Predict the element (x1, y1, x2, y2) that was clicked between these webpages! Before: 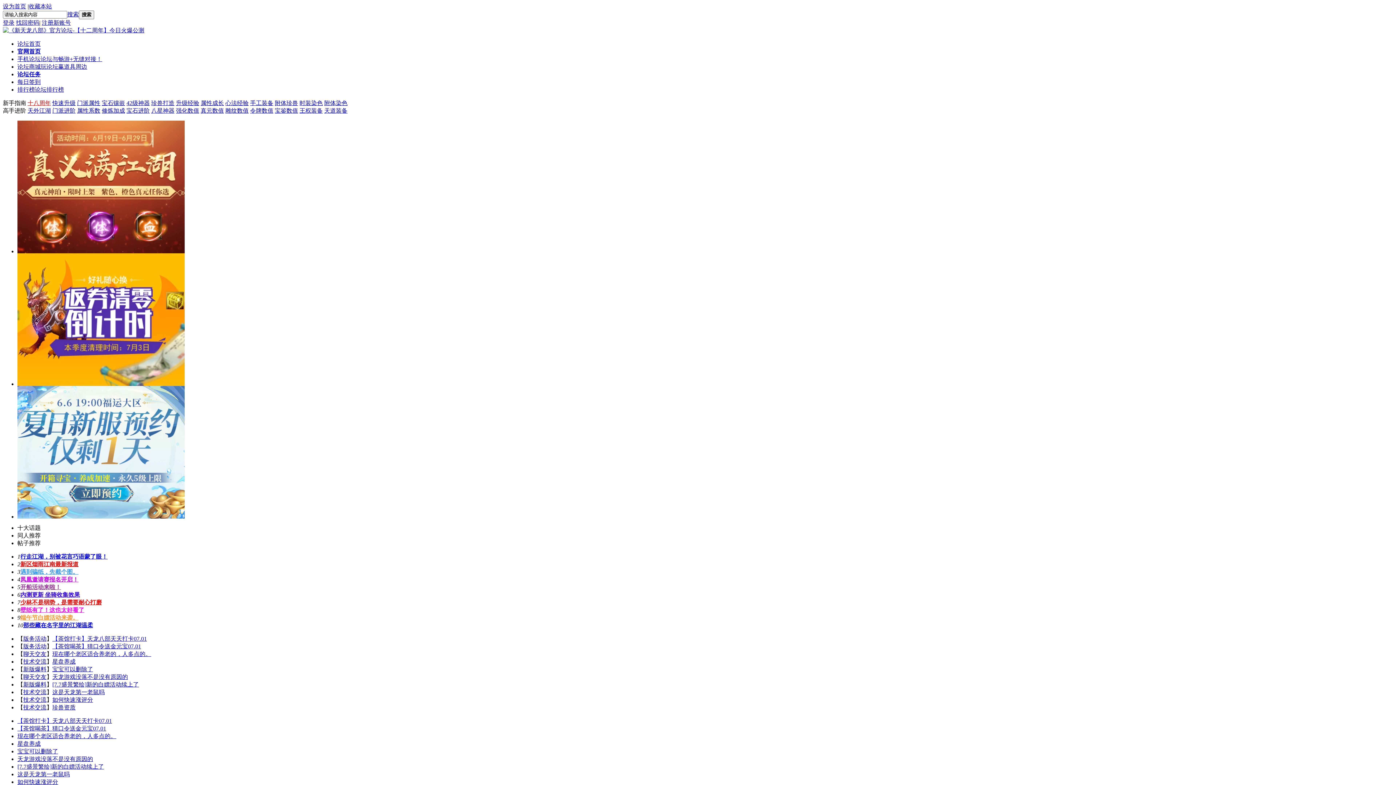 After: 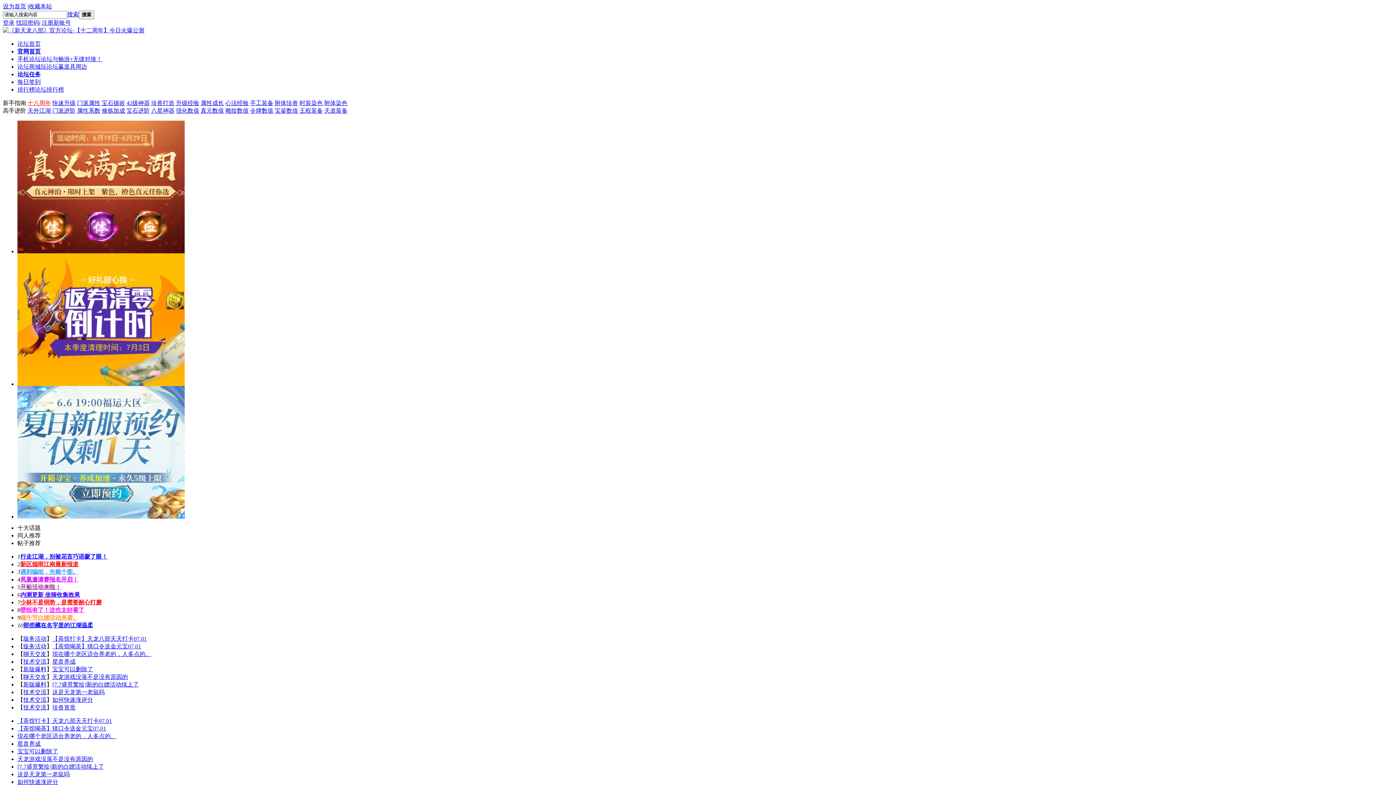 Action: label: 设为首页 bbox: (2, 3, 26, 9)